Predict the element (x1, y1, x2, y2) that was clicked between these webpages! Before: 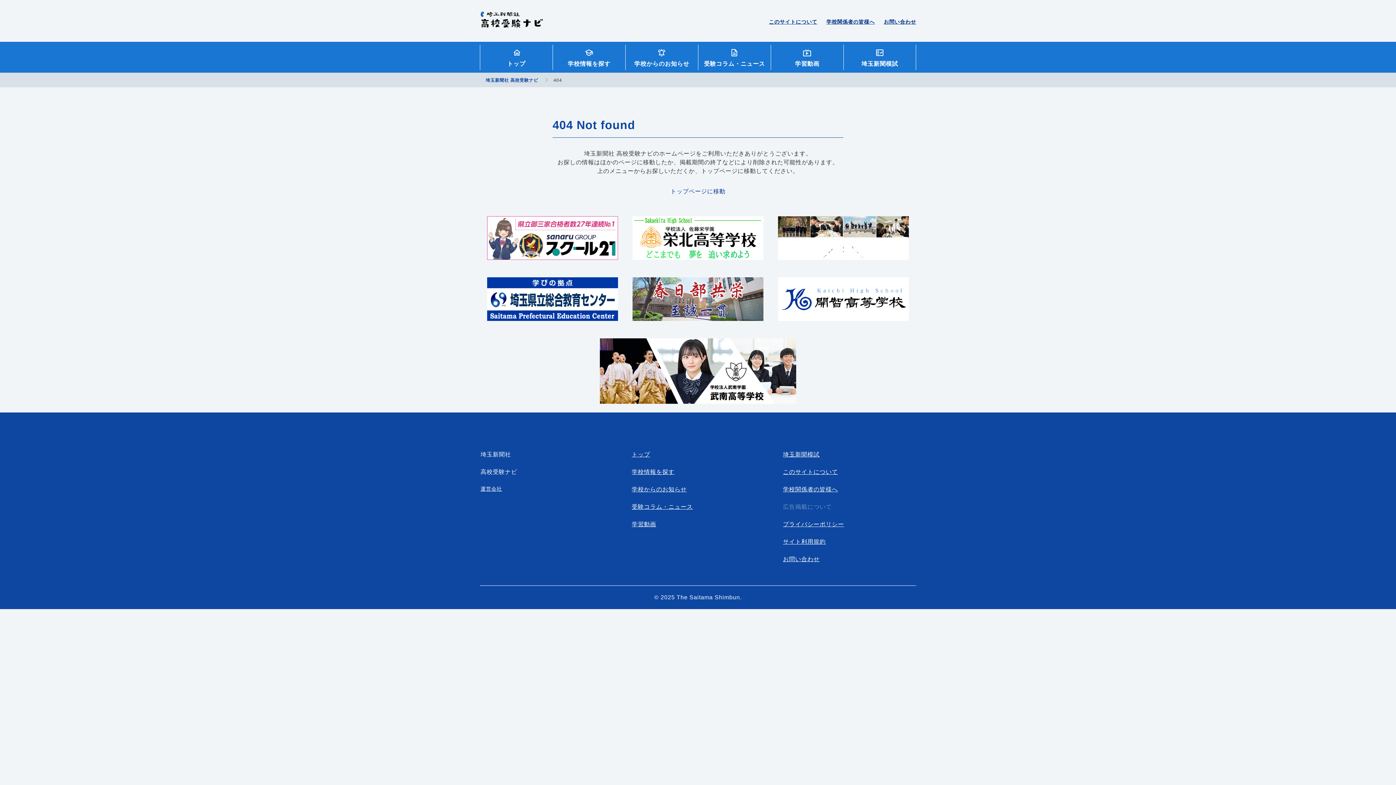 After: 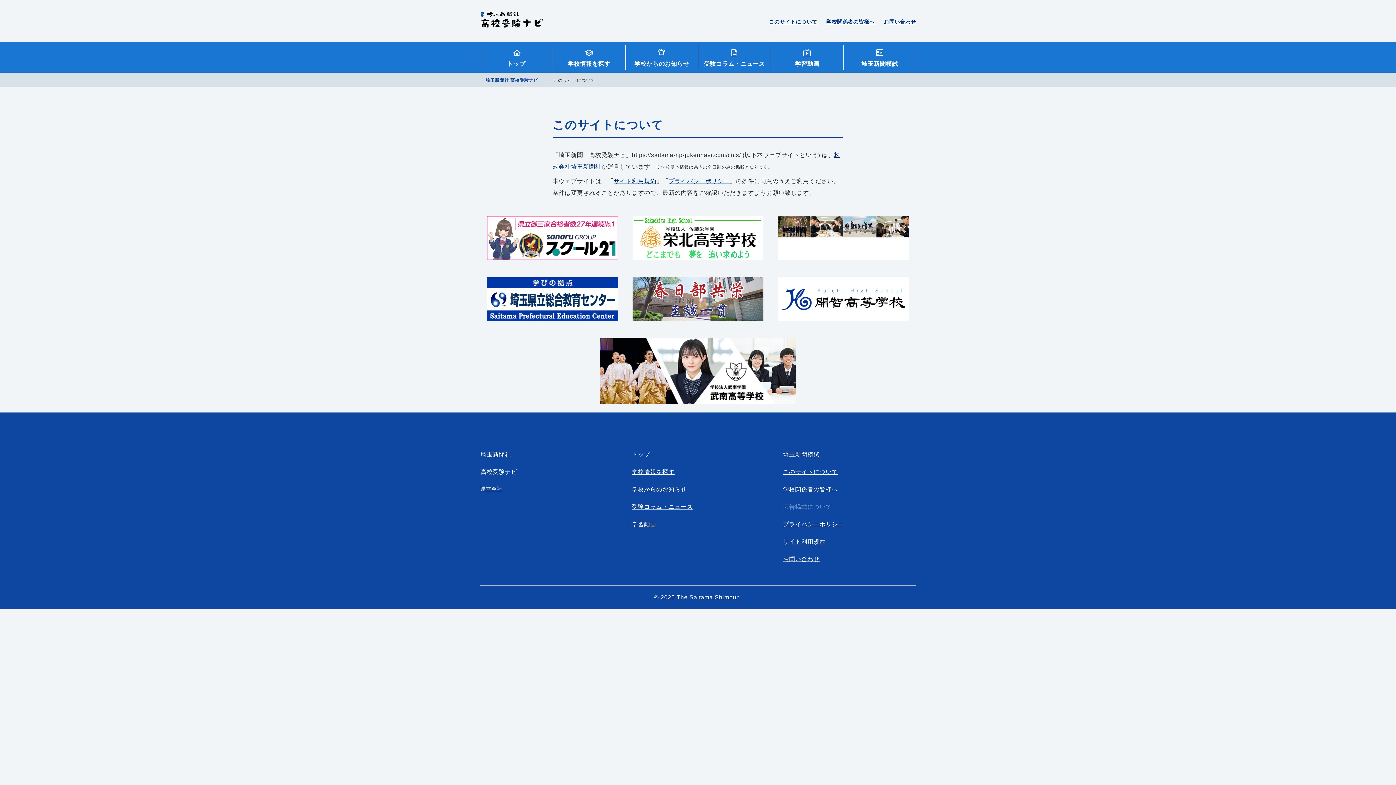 Action: bbox: (783, 469, 838, 475) label: このサイトについて